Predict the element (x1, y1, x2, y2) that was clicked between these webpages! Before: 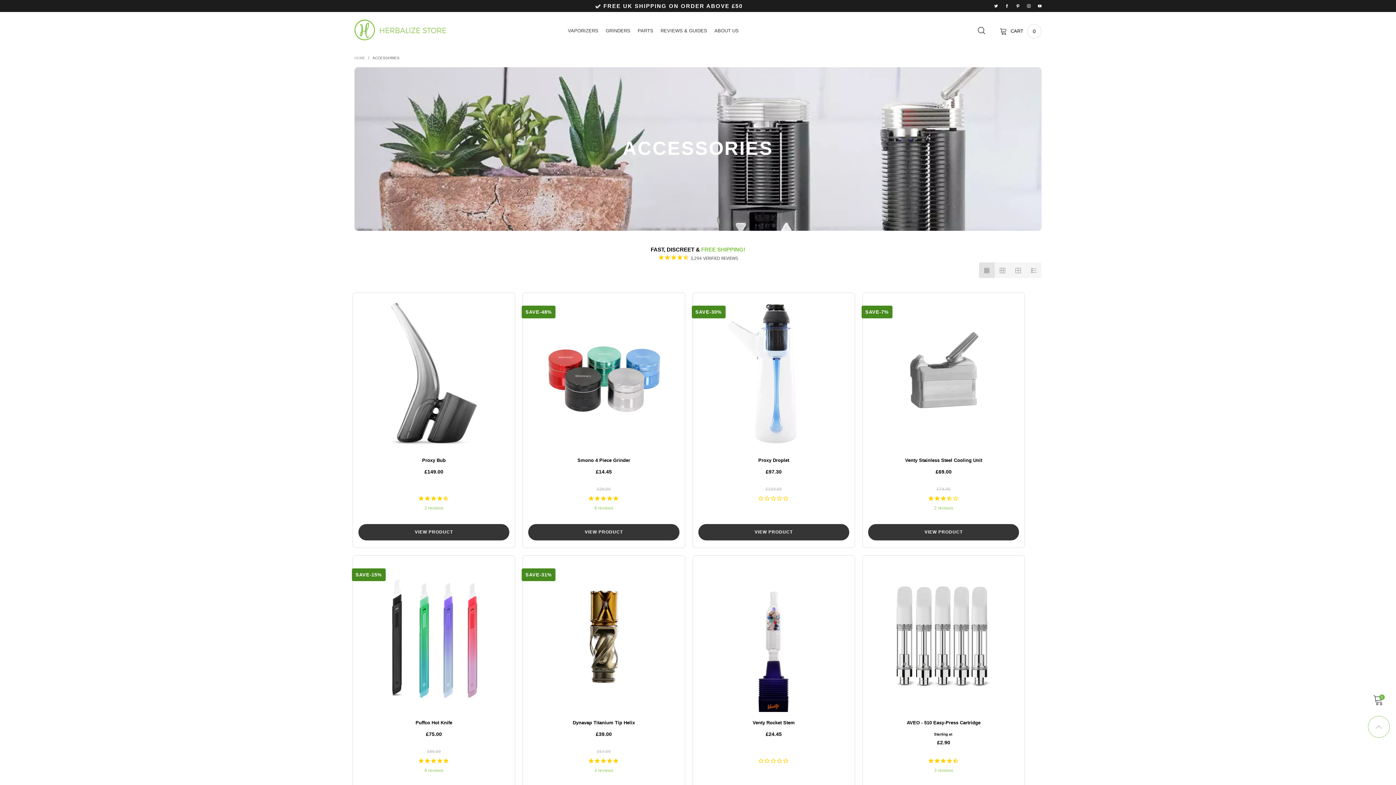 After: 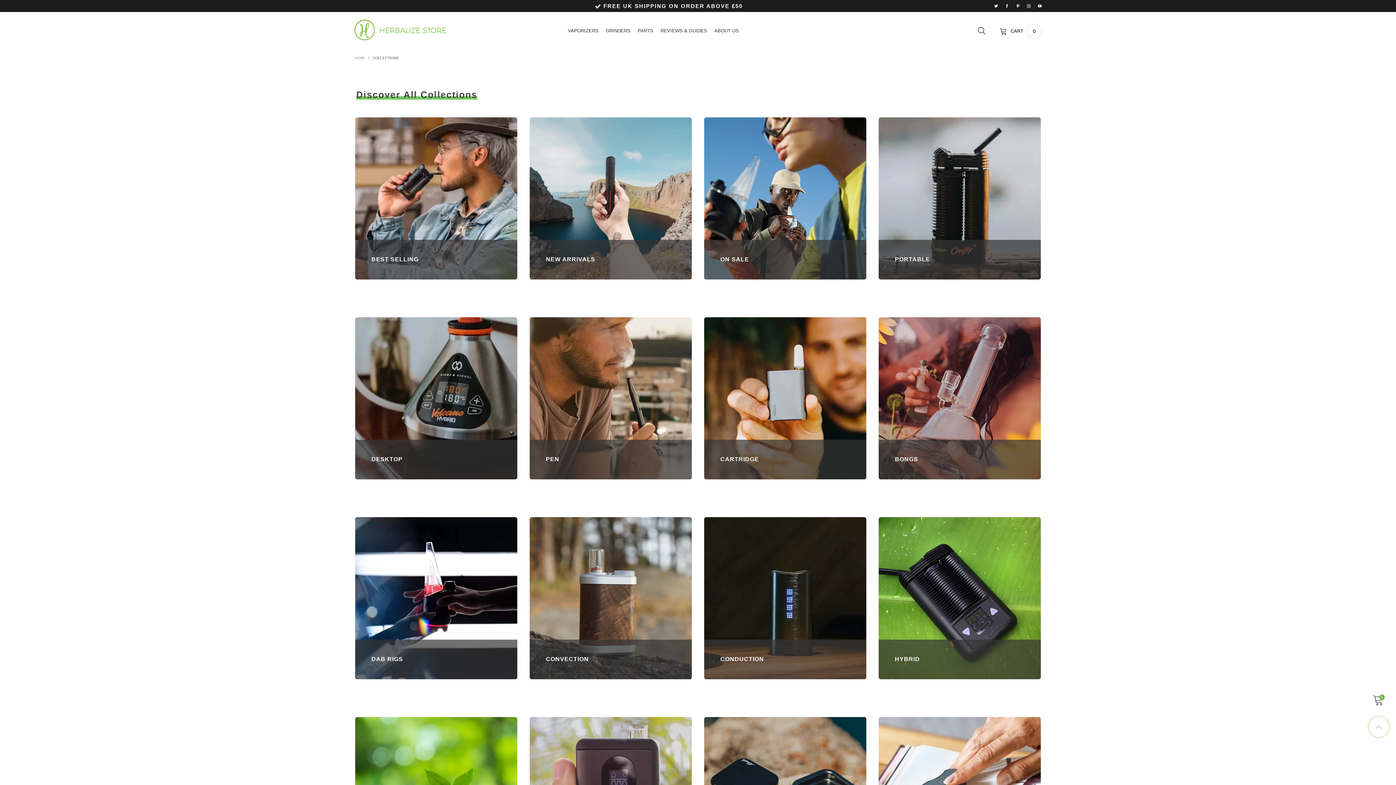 Action: bbox: (568, 26, 598, 34) label: VAPORIZERS